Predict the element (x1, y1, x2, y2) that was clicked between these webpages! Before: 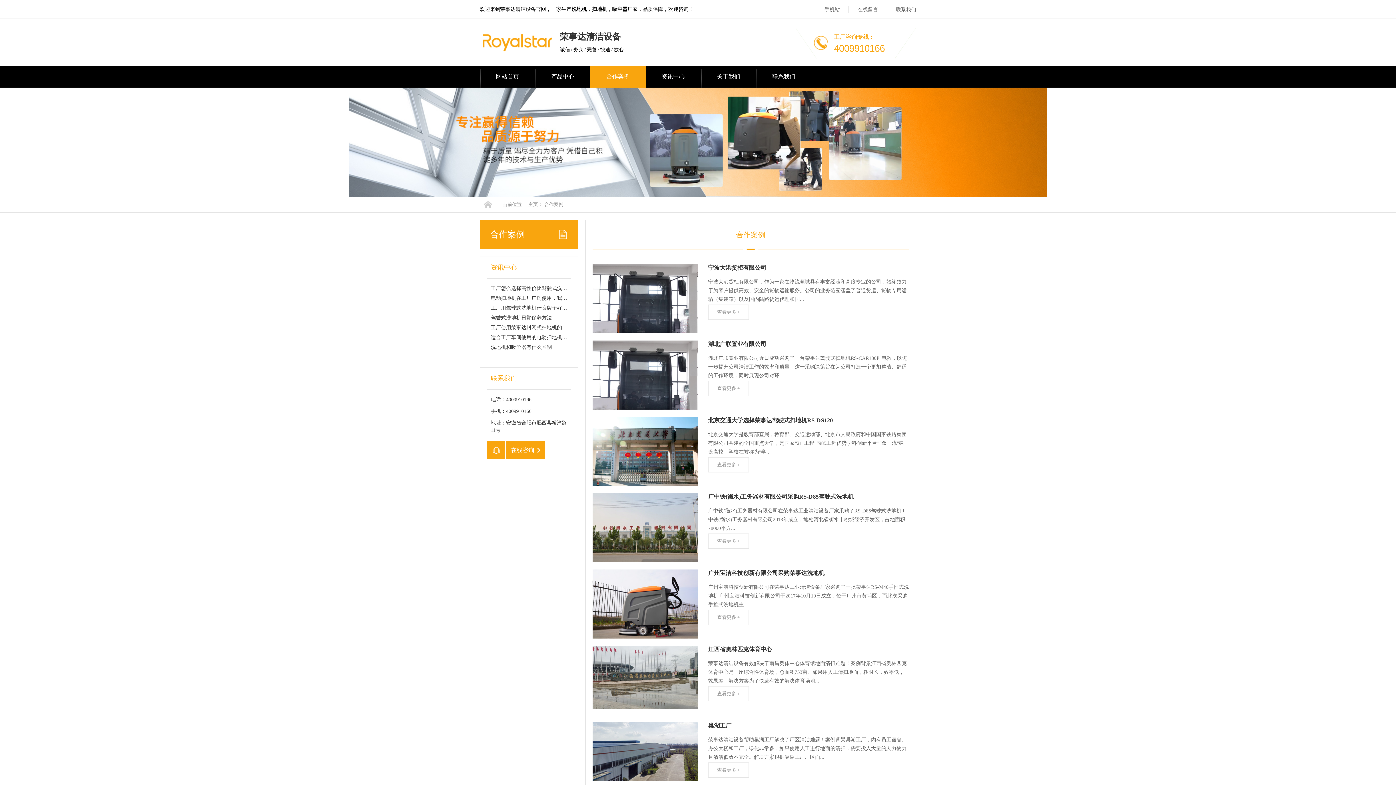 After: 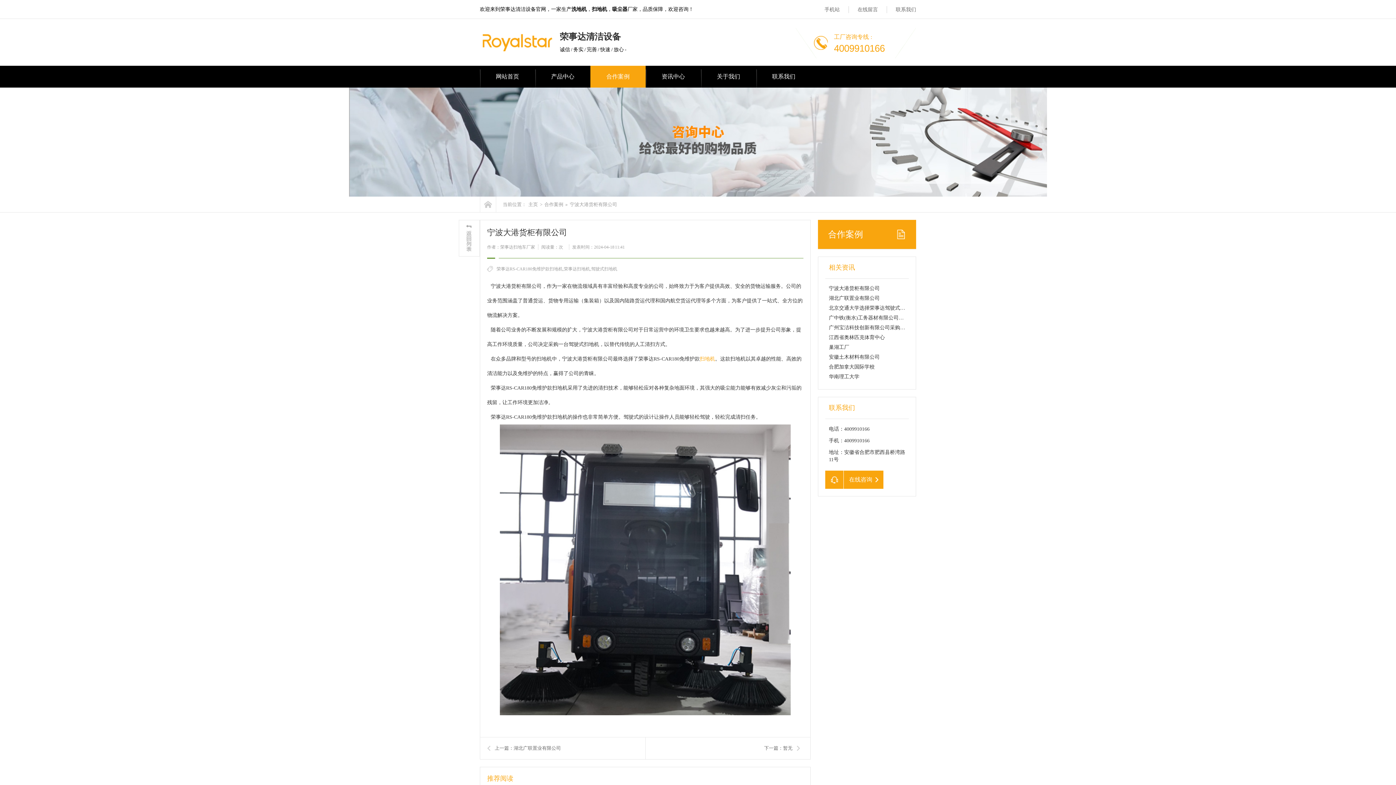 Action: bbox: (592, 264, 698, 369)